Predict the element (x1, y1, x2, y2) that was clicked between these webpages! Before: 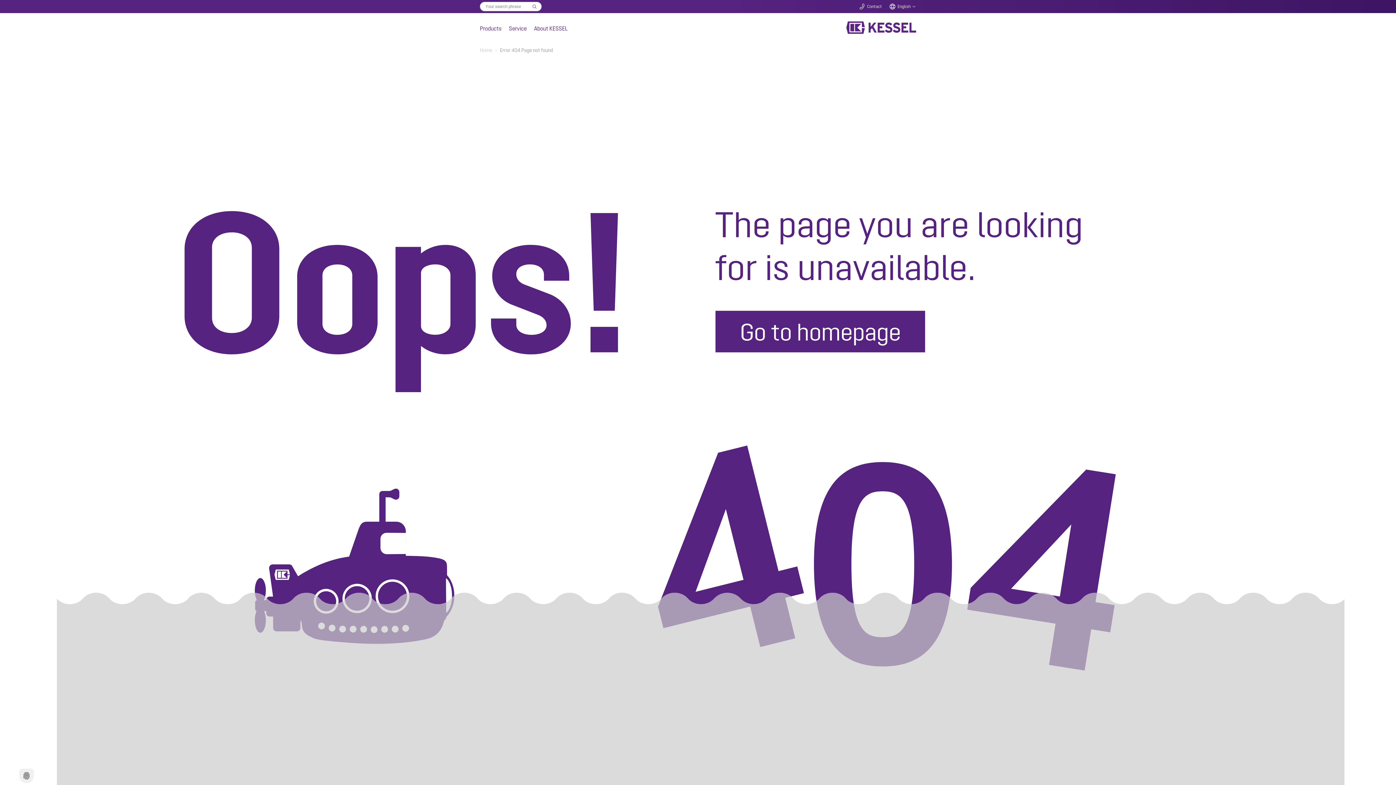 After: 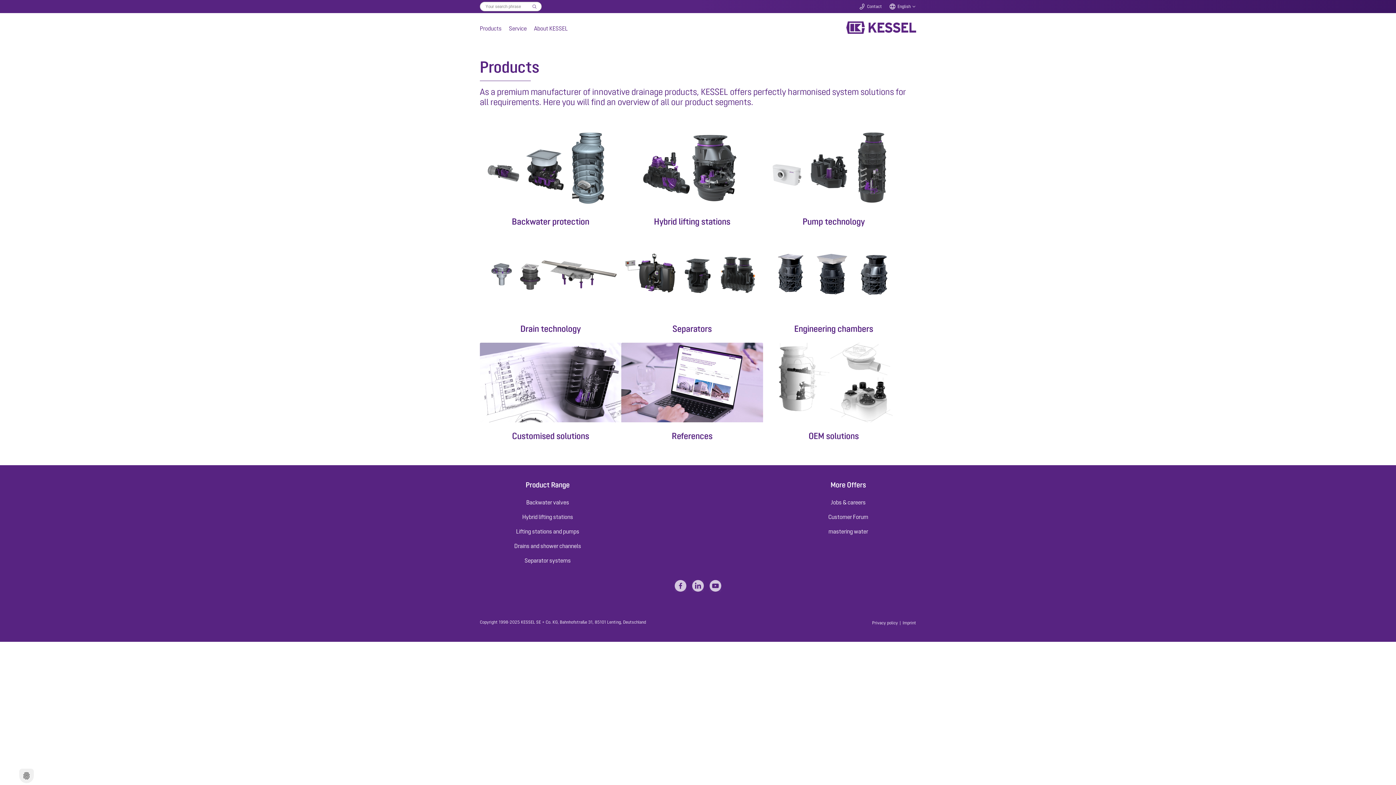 Action: bbox: (480, 24, 501, 33) label: Products